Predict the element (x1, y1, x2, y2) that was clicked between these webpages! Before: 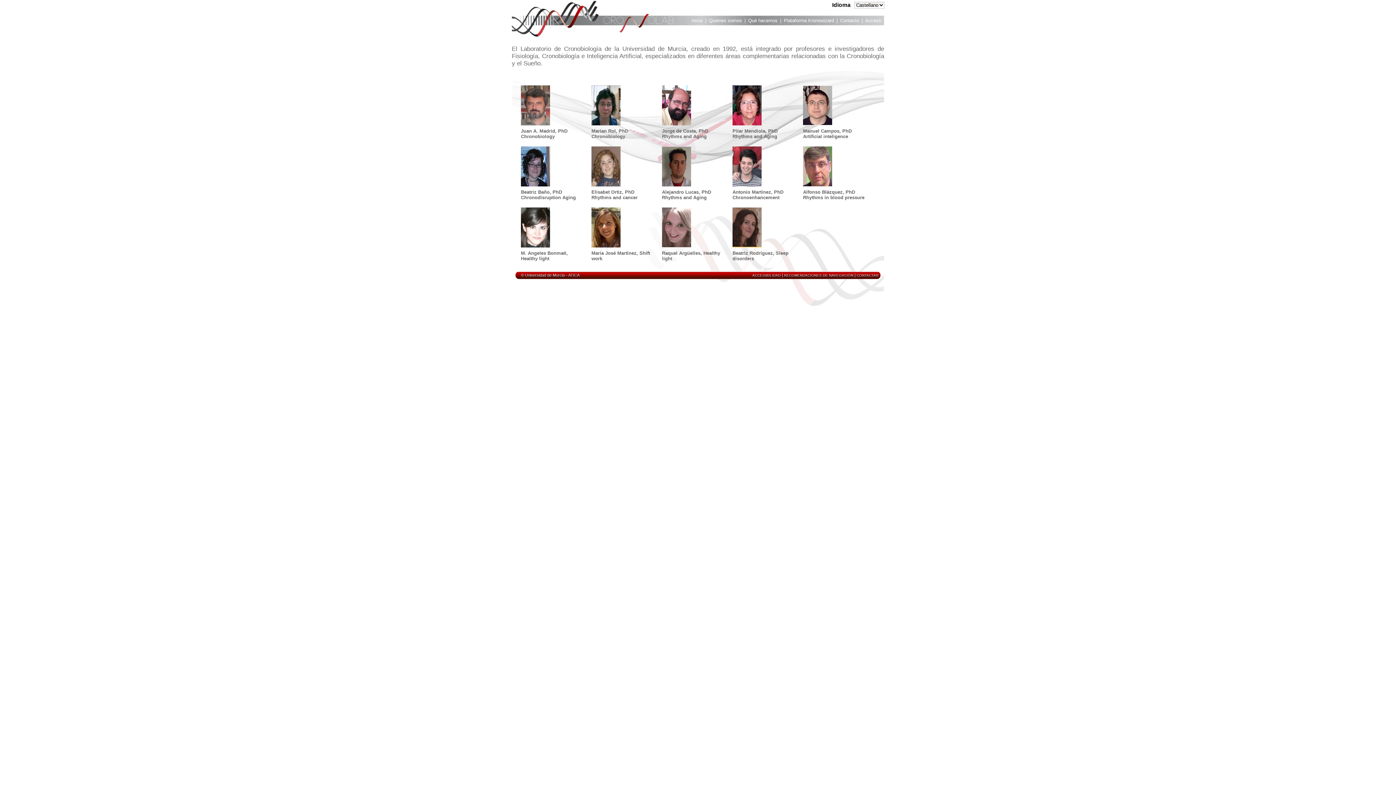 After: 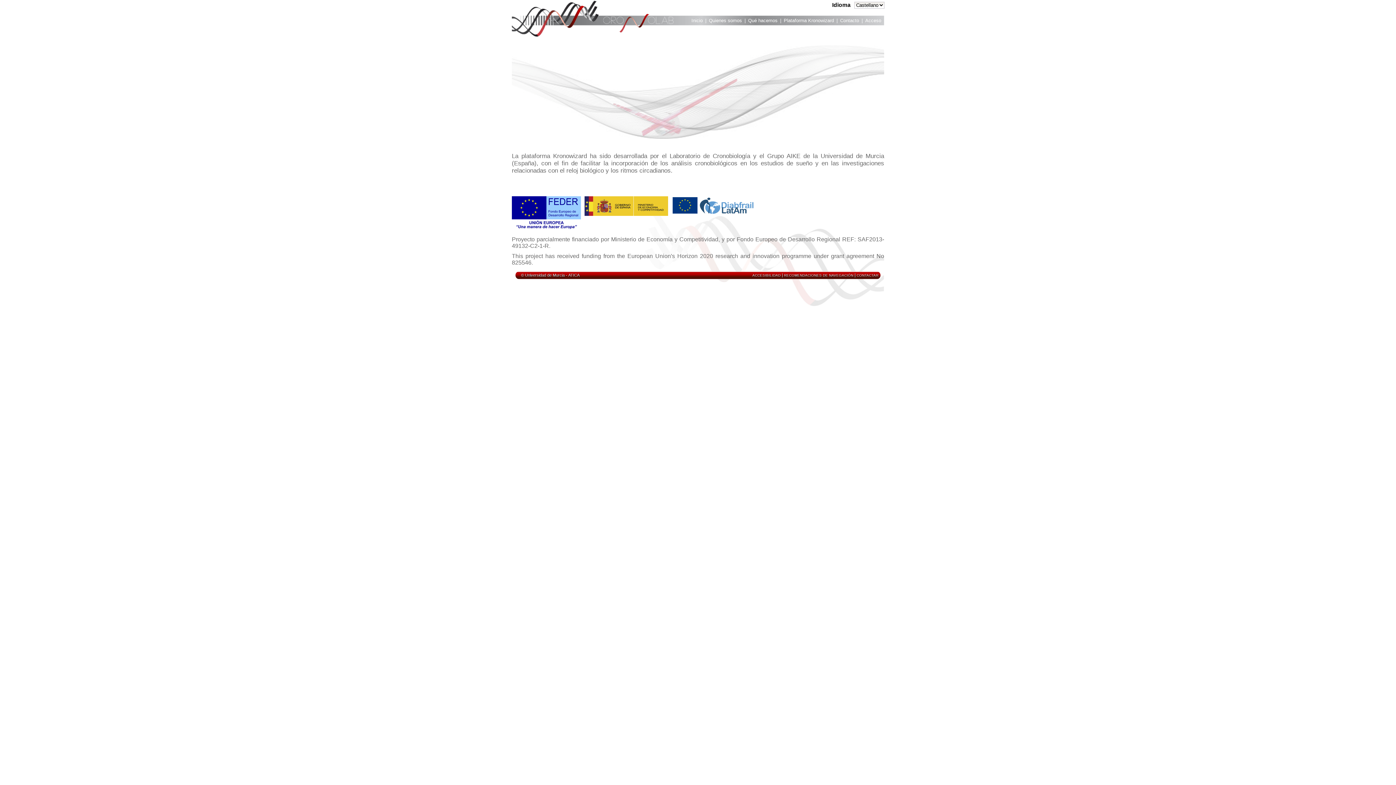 Action: label: Inicio bbox: (691, 17, 702, 25)